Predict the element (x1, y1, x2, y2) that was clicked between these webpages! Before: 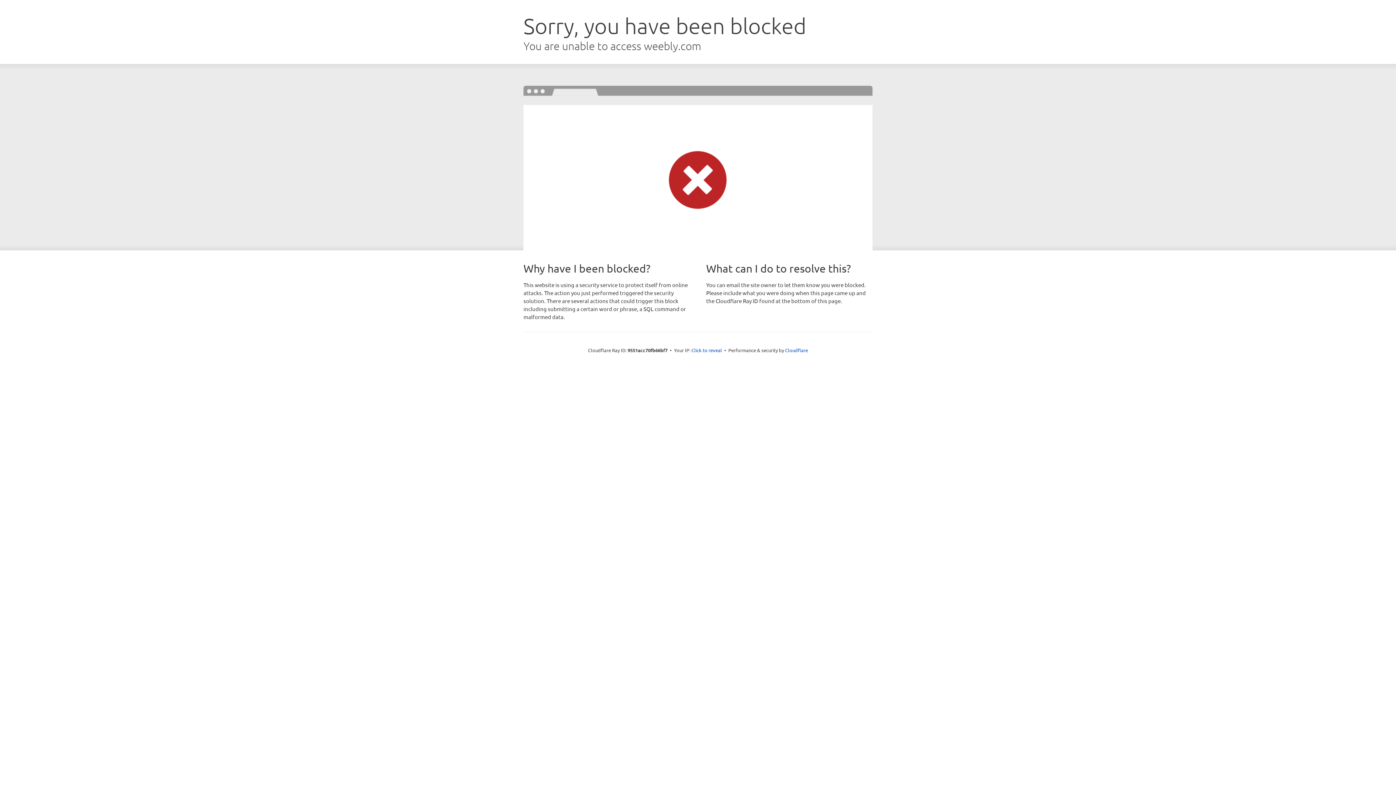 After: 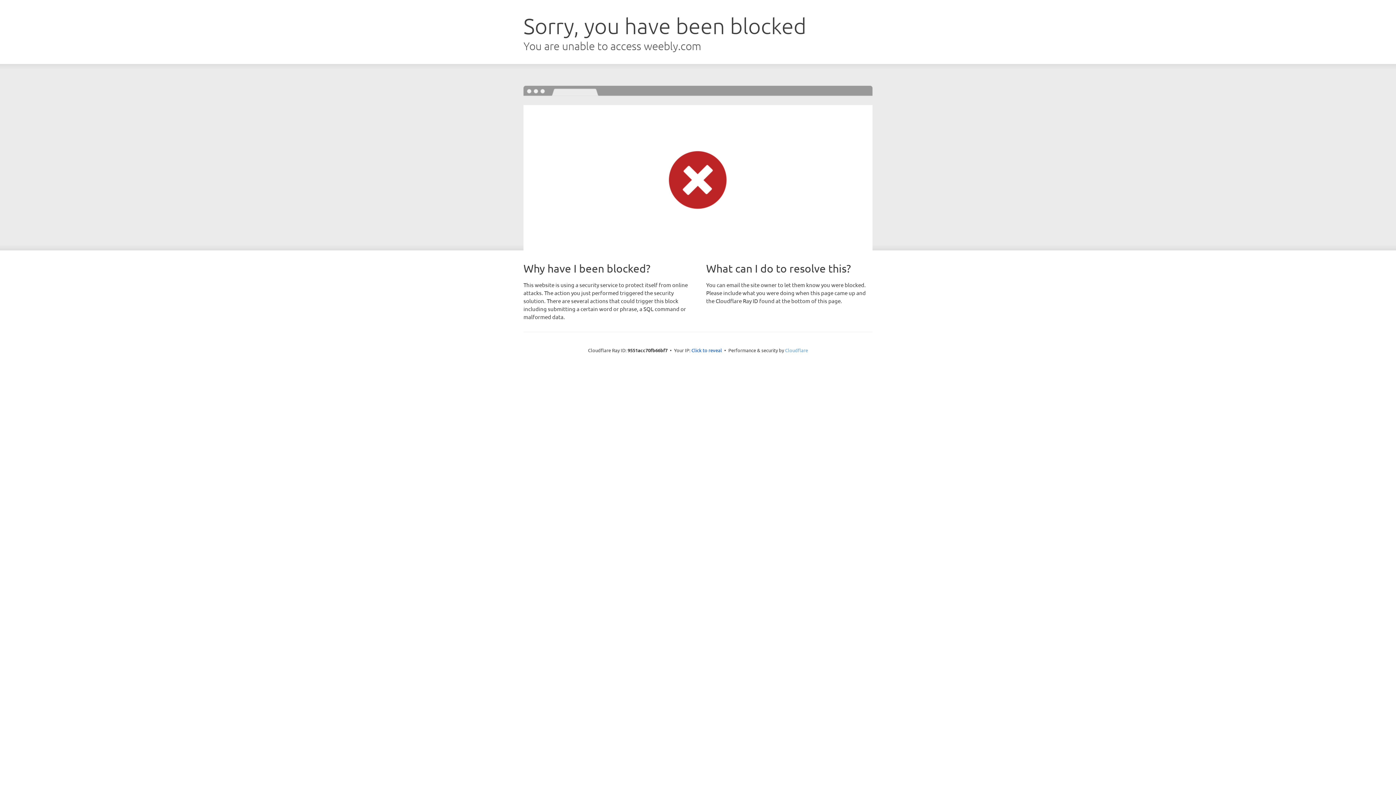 Action: bbox: (785, 347, 808, 353) label: Cloudflare